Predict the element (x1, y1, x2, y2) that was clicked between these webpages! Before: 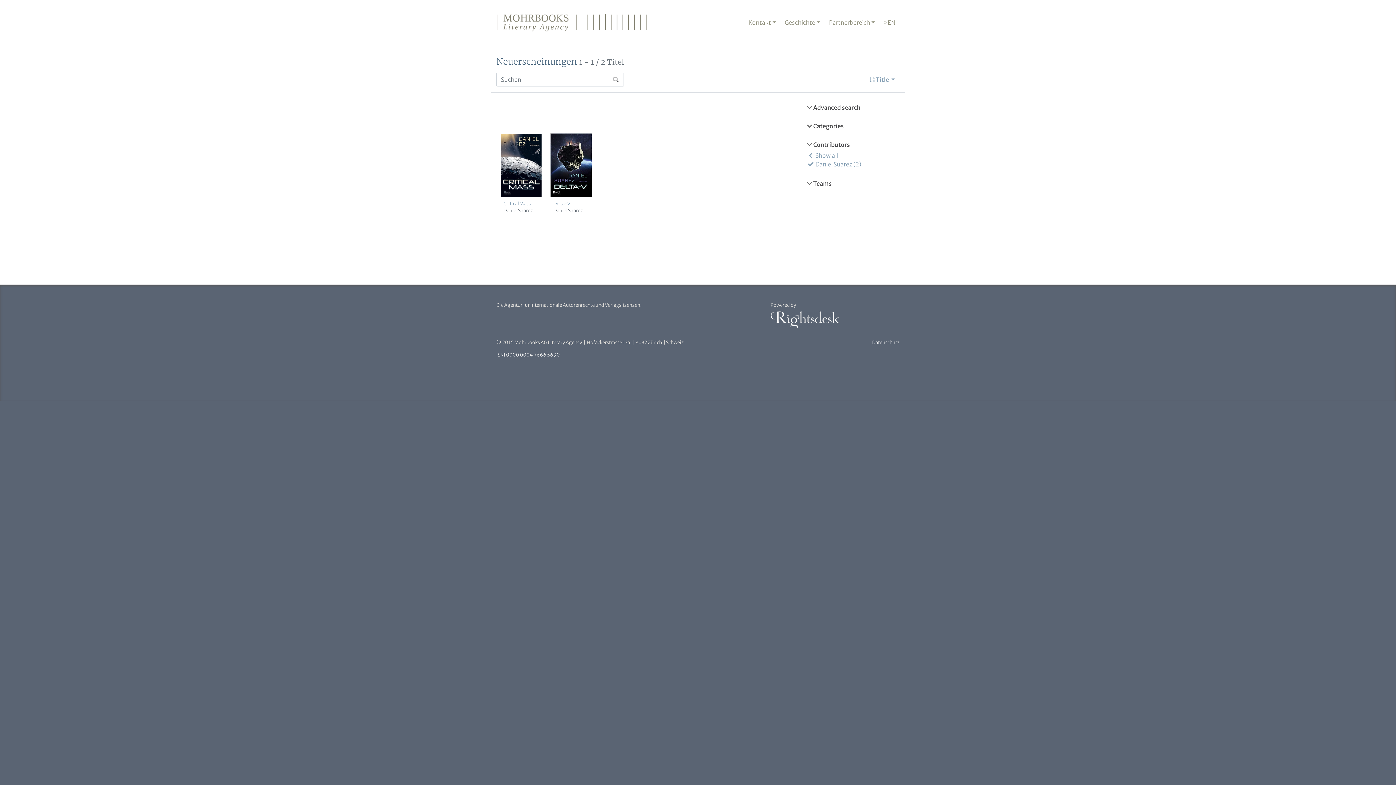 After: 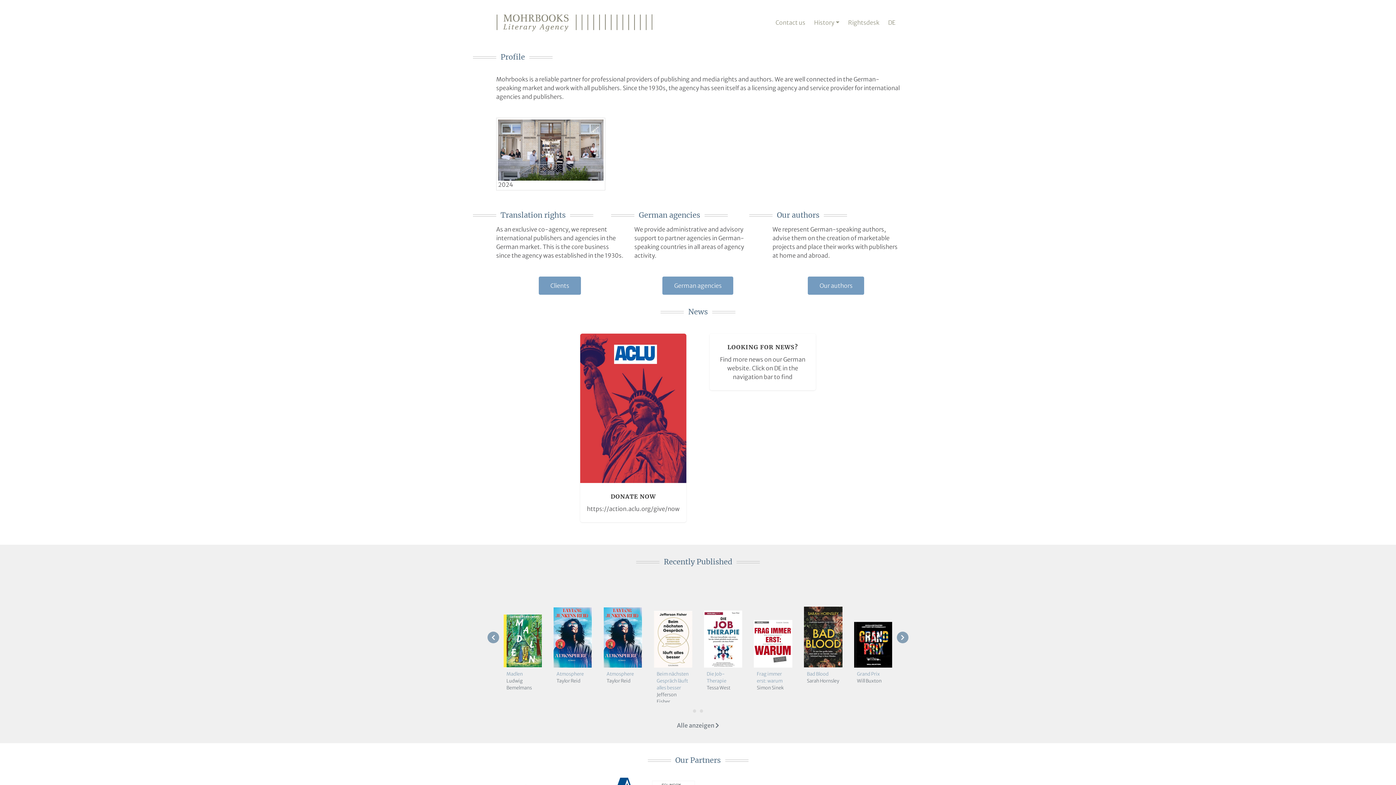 Action: label: >EN bbox: (879, 15, 900, 29)